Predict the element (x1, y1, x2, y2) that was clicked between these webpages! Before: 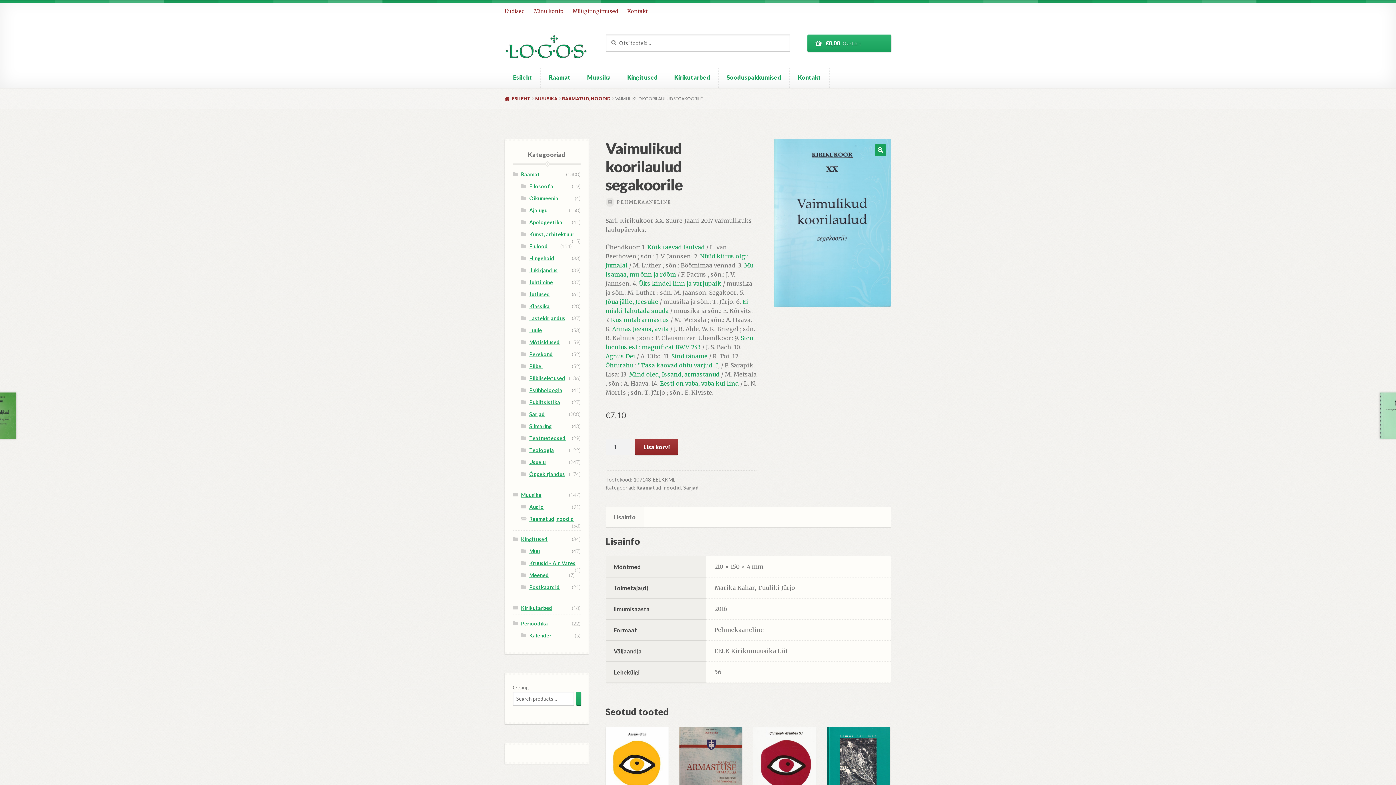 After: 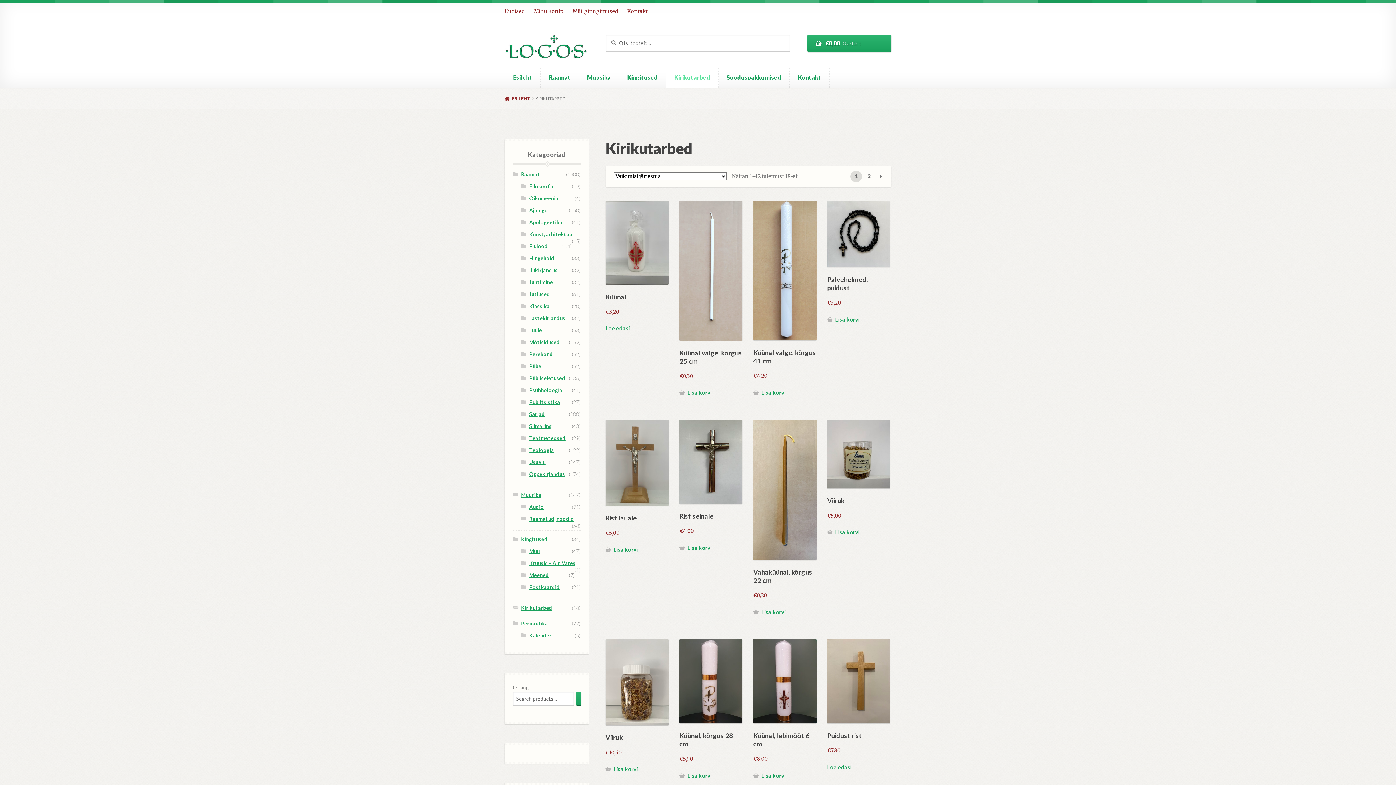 Action: label: Kirikutarbed bbox: (666, 67, 718, 87)